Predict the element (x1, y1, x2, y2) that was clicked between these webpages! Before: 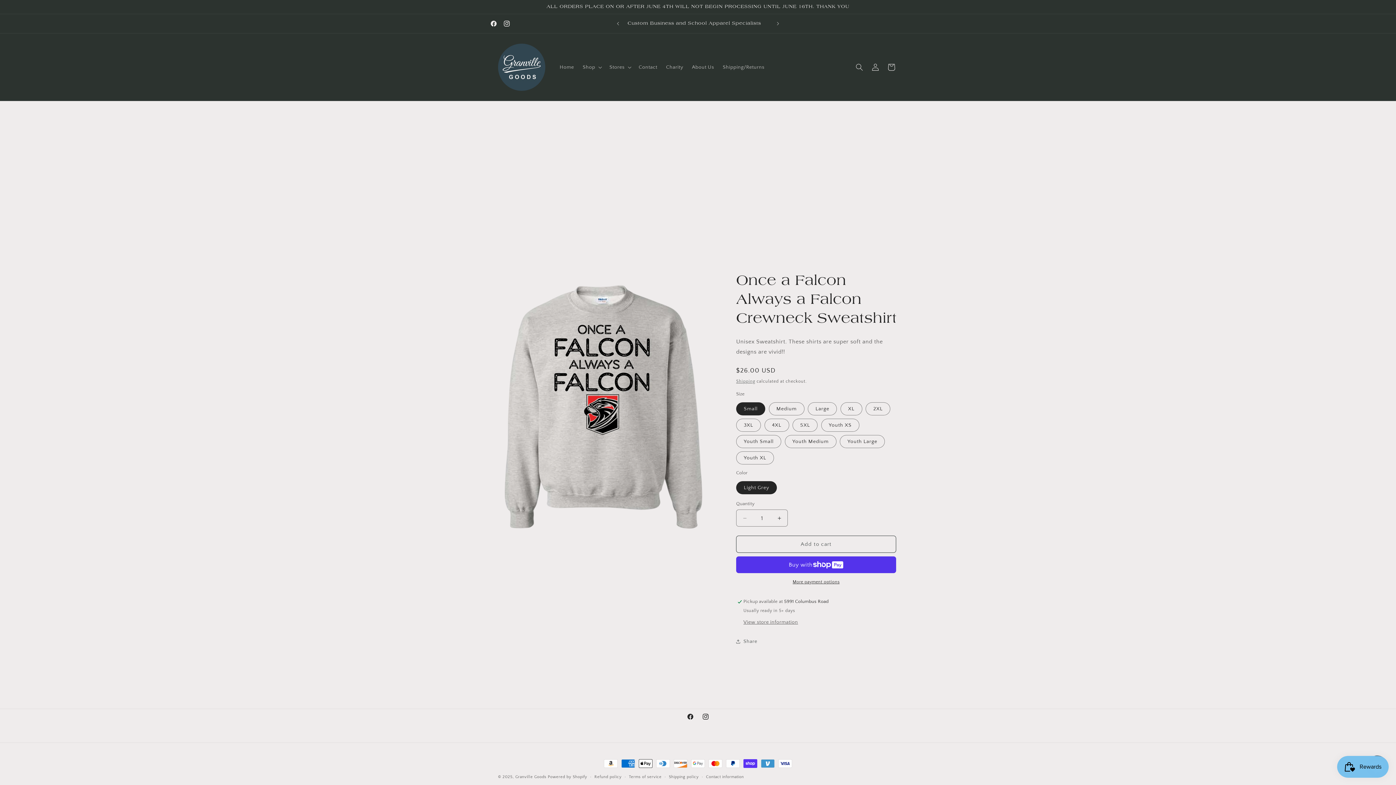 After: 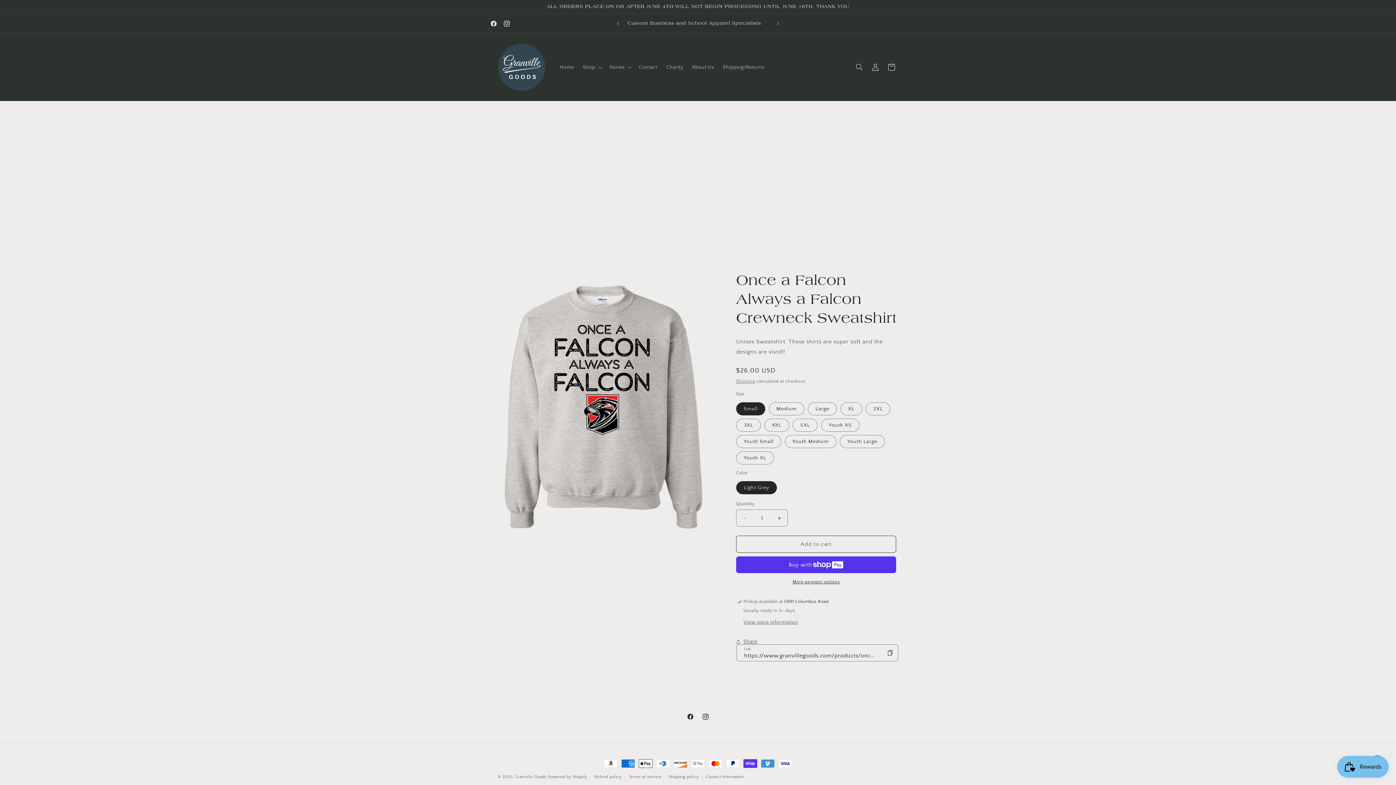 Action: bbox: (736, 633, 757, 649) label: Share